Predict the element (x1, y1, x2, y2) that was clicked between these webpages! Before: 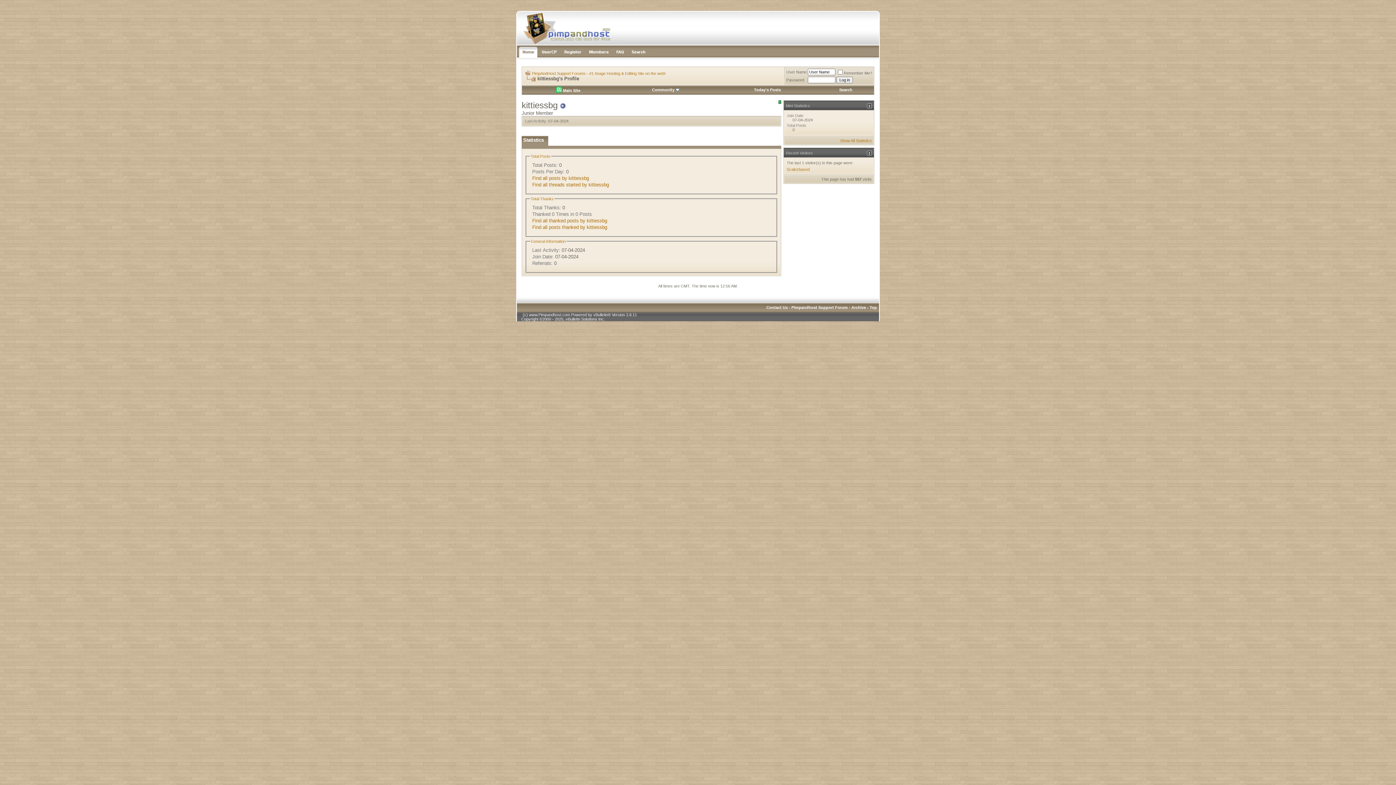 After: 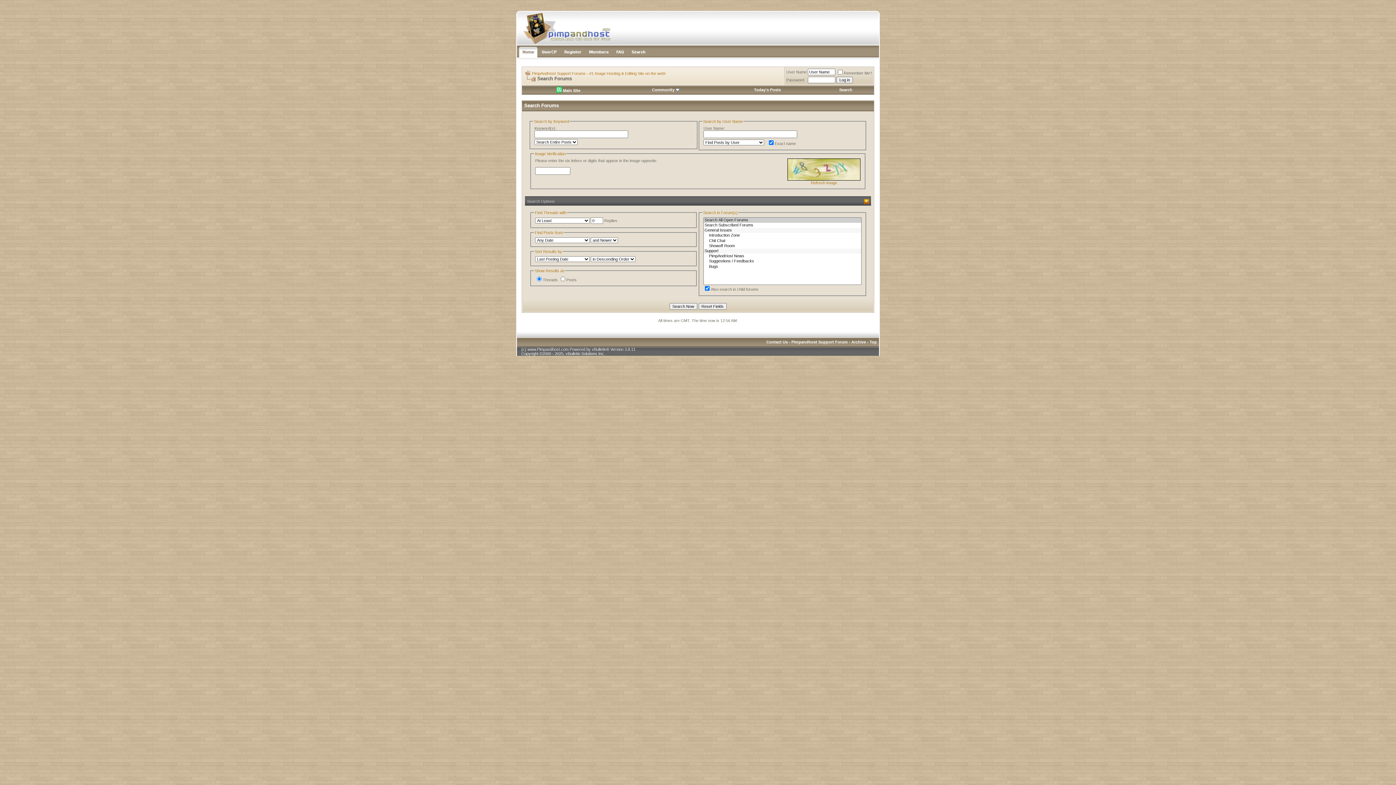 Action: label: Search bbox: (839, 87, 852, 92)